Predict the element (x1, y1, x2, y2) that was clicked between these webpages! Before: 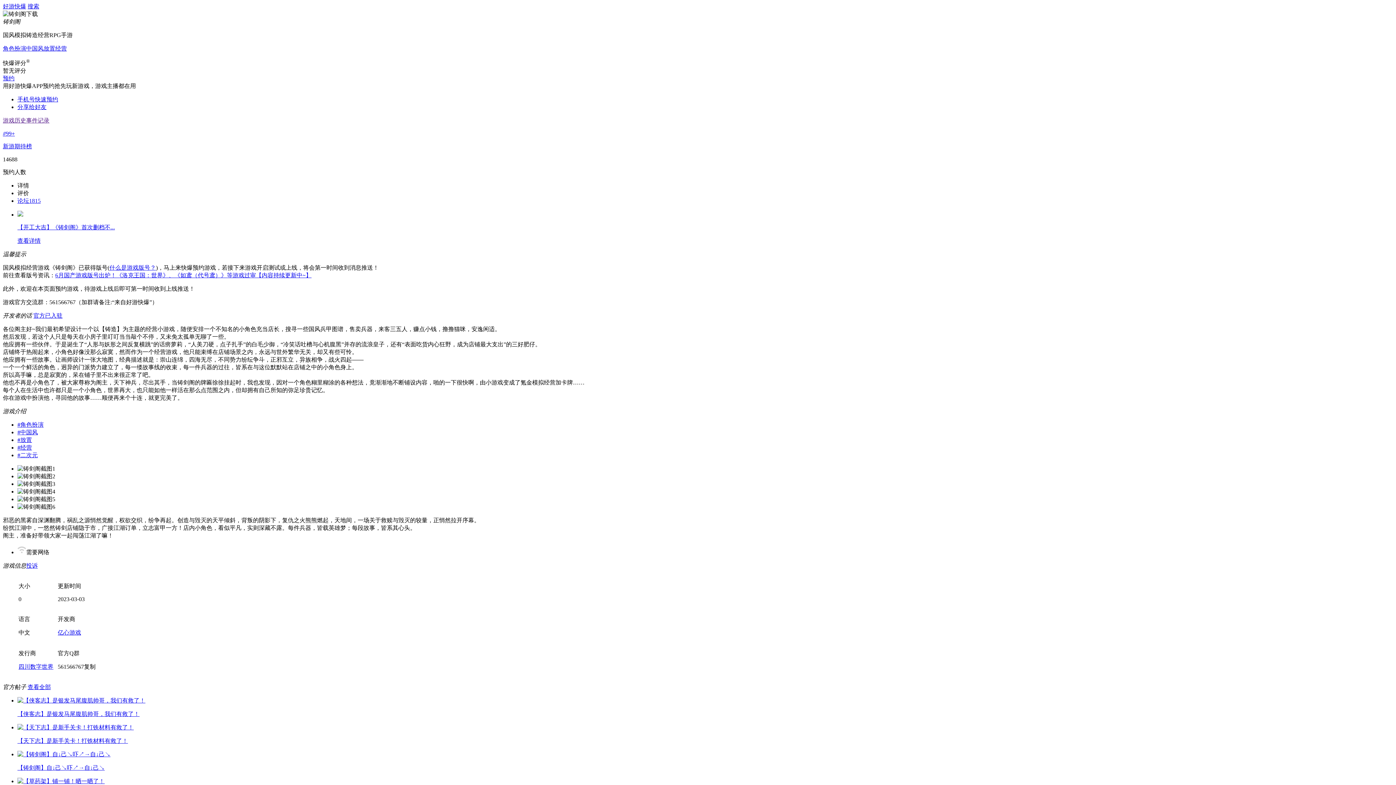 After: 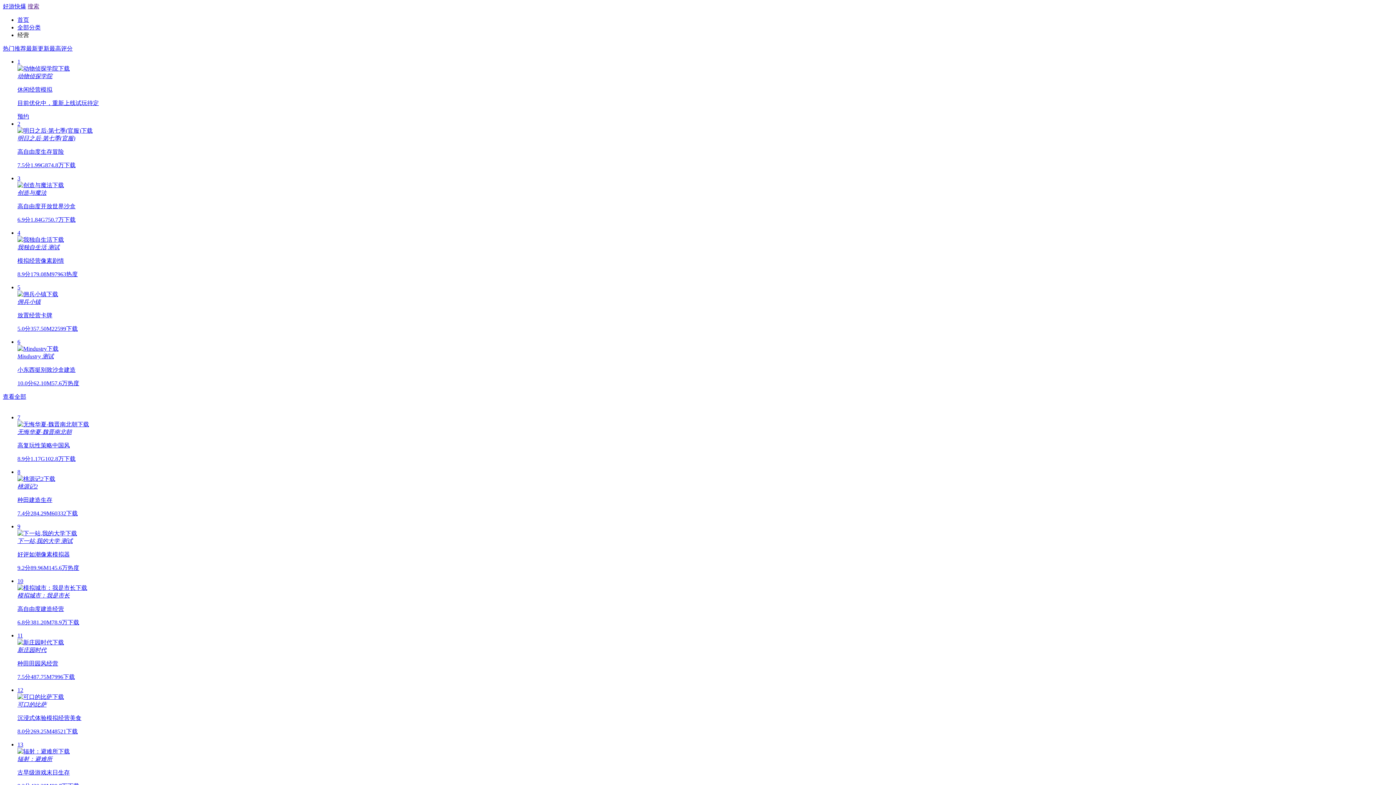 Action: bbox: (55, 45, 66, 51) label: 经营